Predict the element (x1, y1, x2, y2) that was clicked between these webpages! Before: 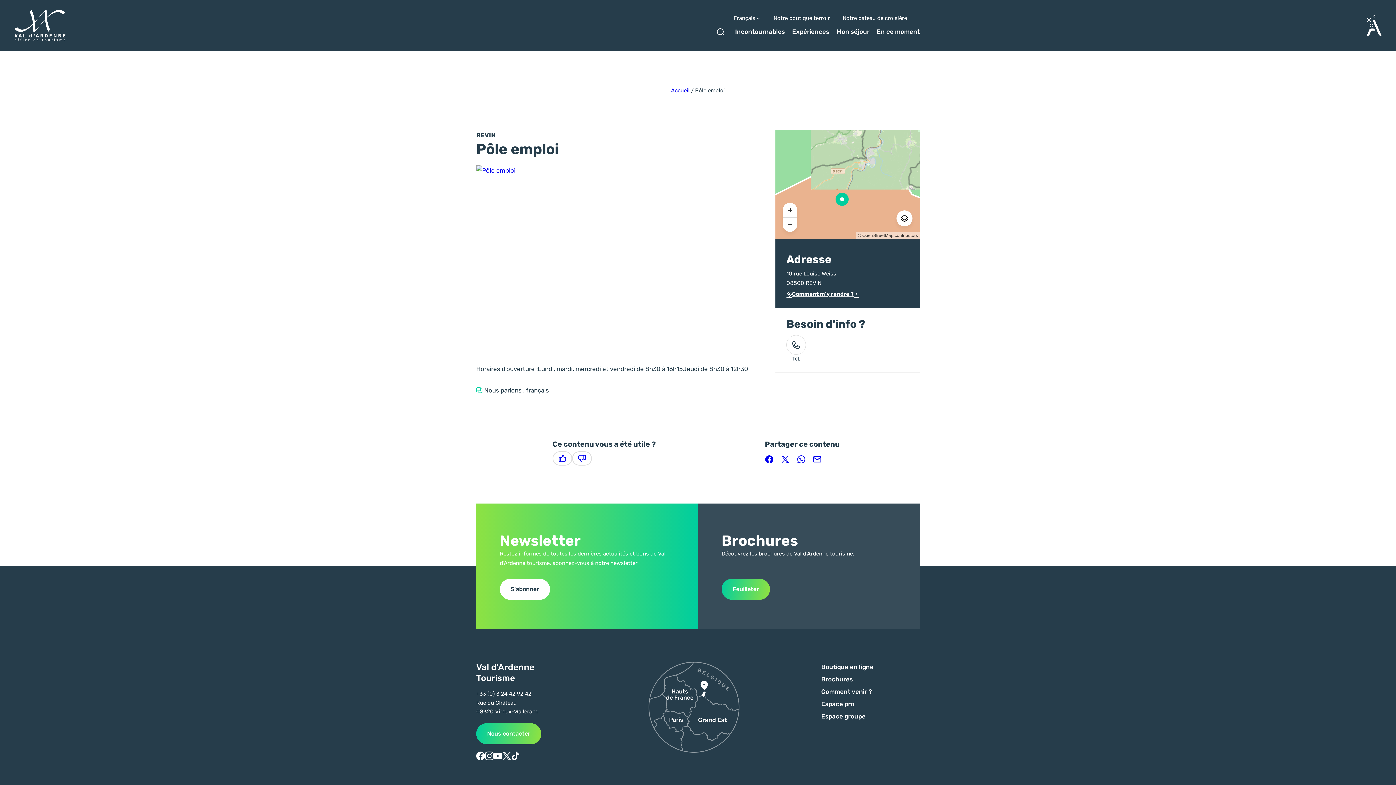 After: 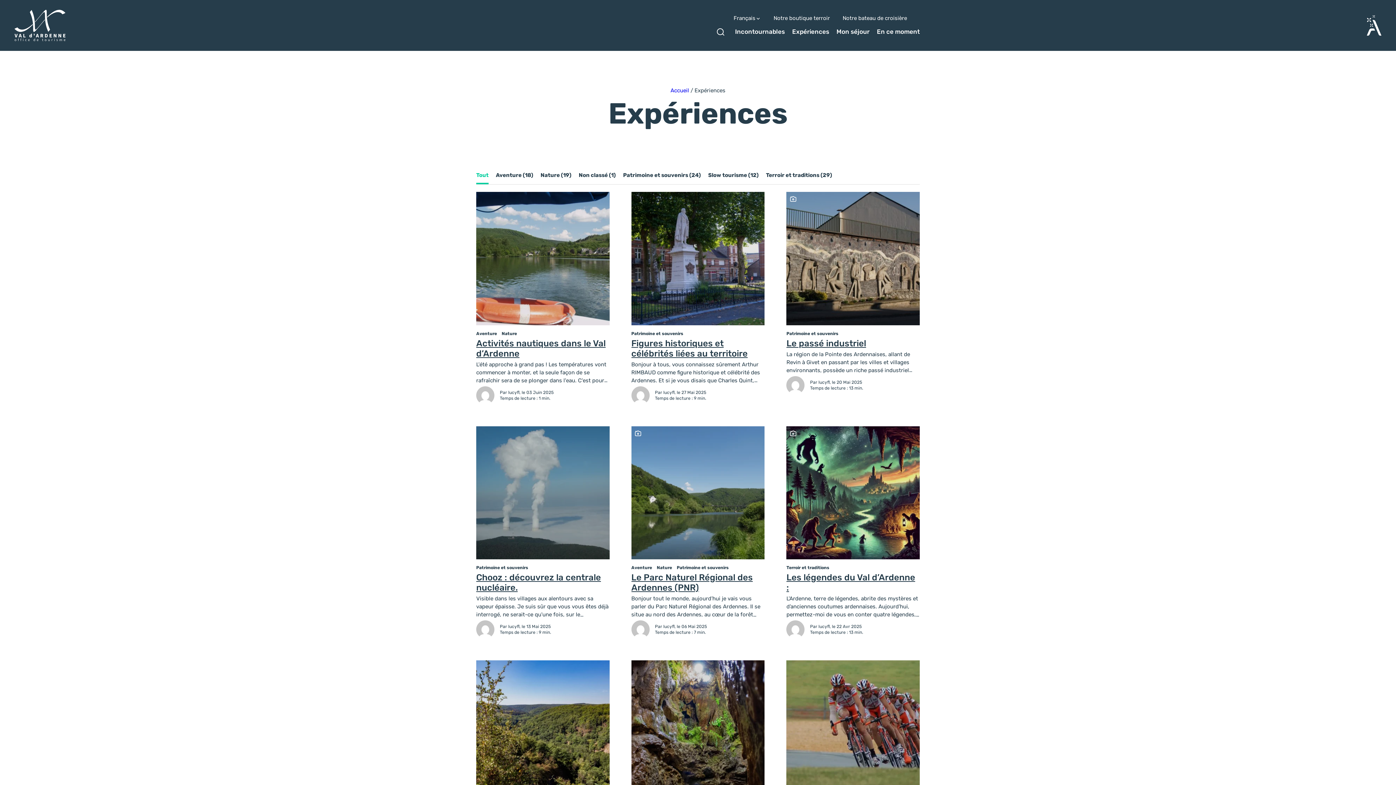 Action: label: Expériences bbox: (792, 27, 829, 35)